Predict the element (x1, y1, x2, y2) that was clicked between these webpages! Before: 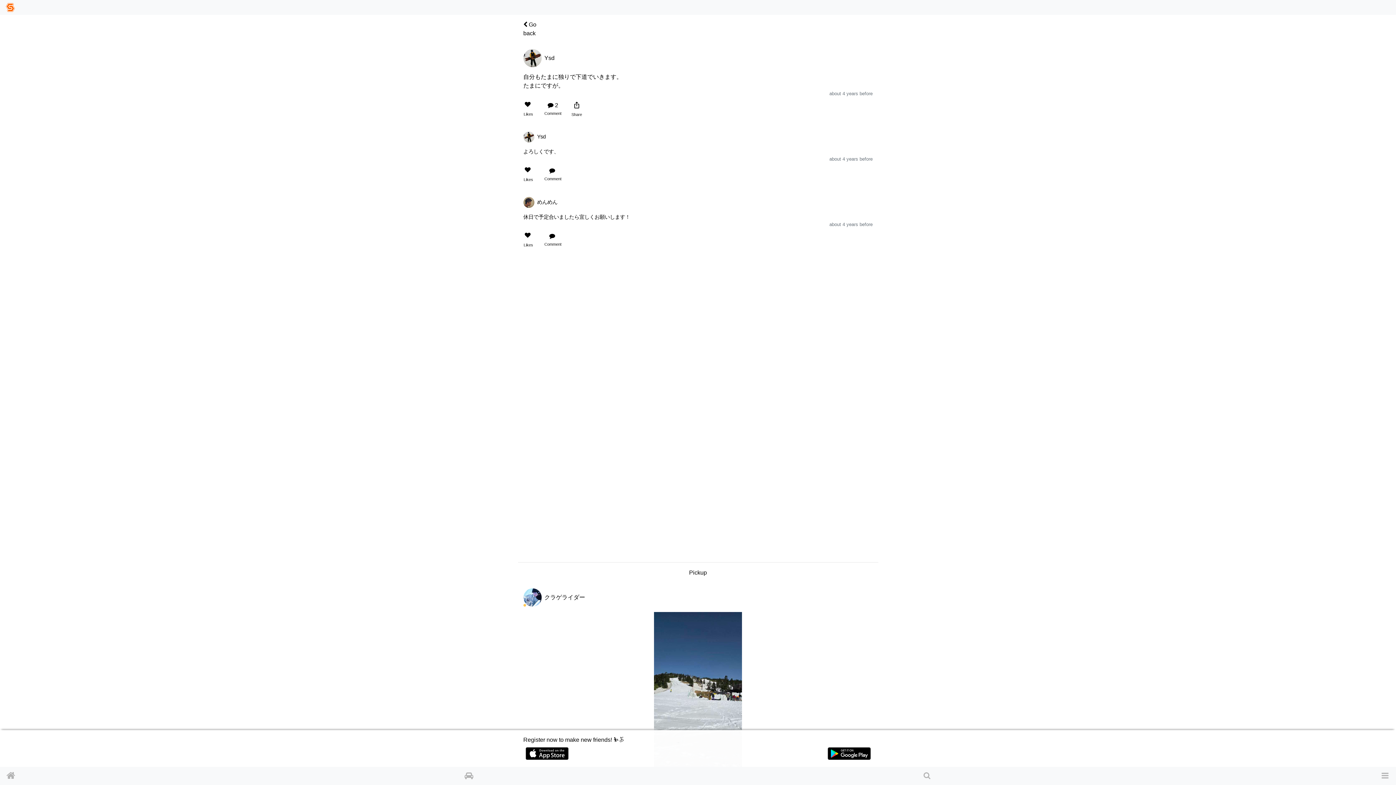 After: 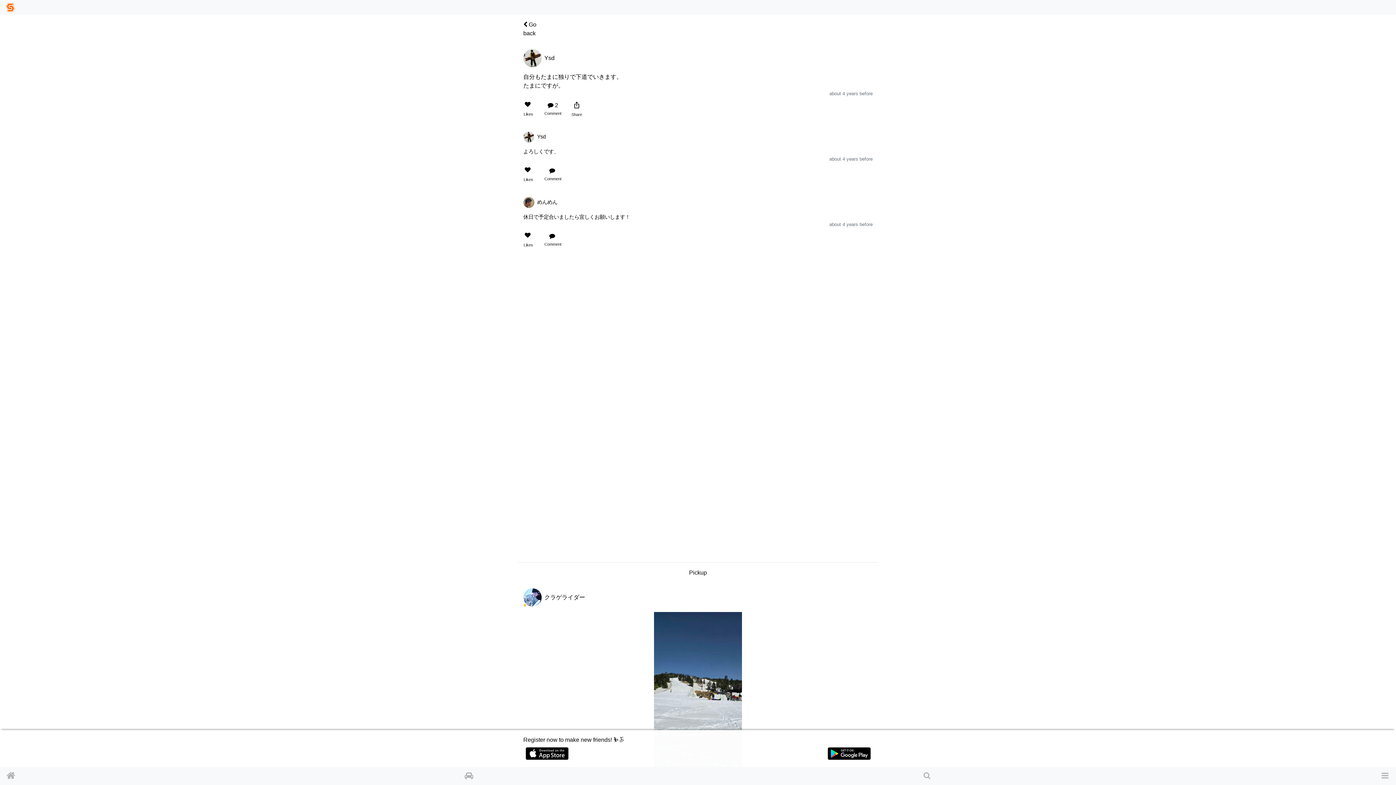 Action: bbox: (825, 747, 872, 760)